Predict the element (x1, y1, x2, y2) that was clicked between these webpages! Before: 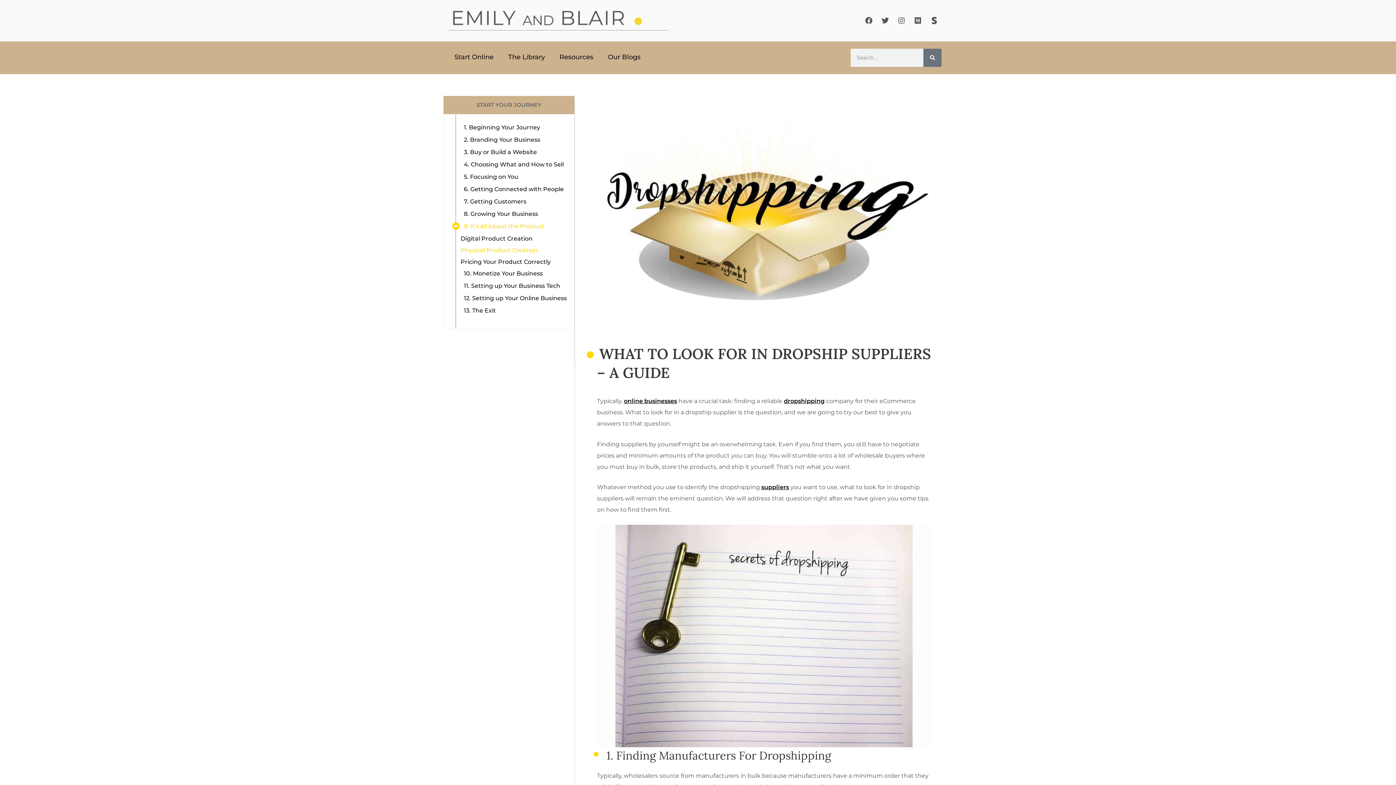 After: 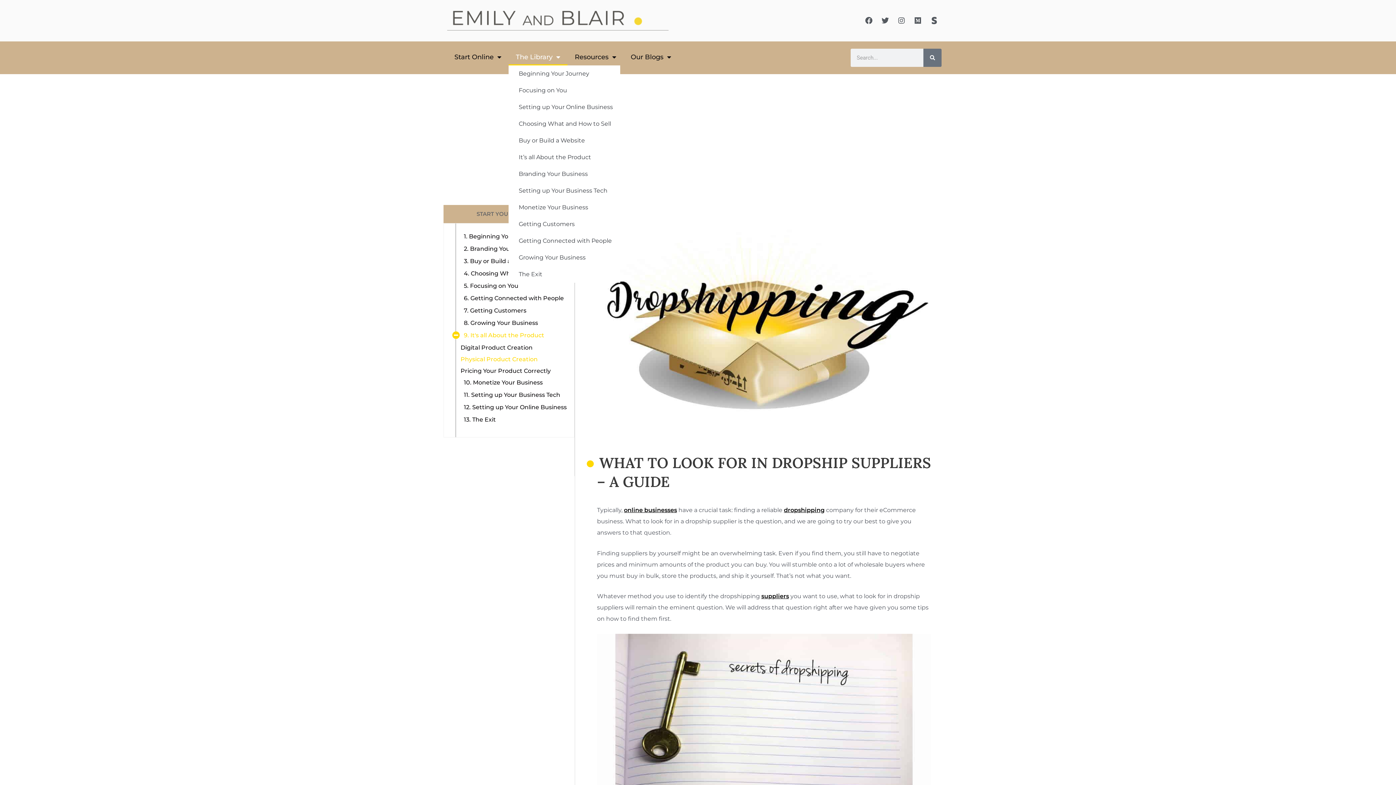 Action: label: The Library bbox: (501, 48, 552, 65)